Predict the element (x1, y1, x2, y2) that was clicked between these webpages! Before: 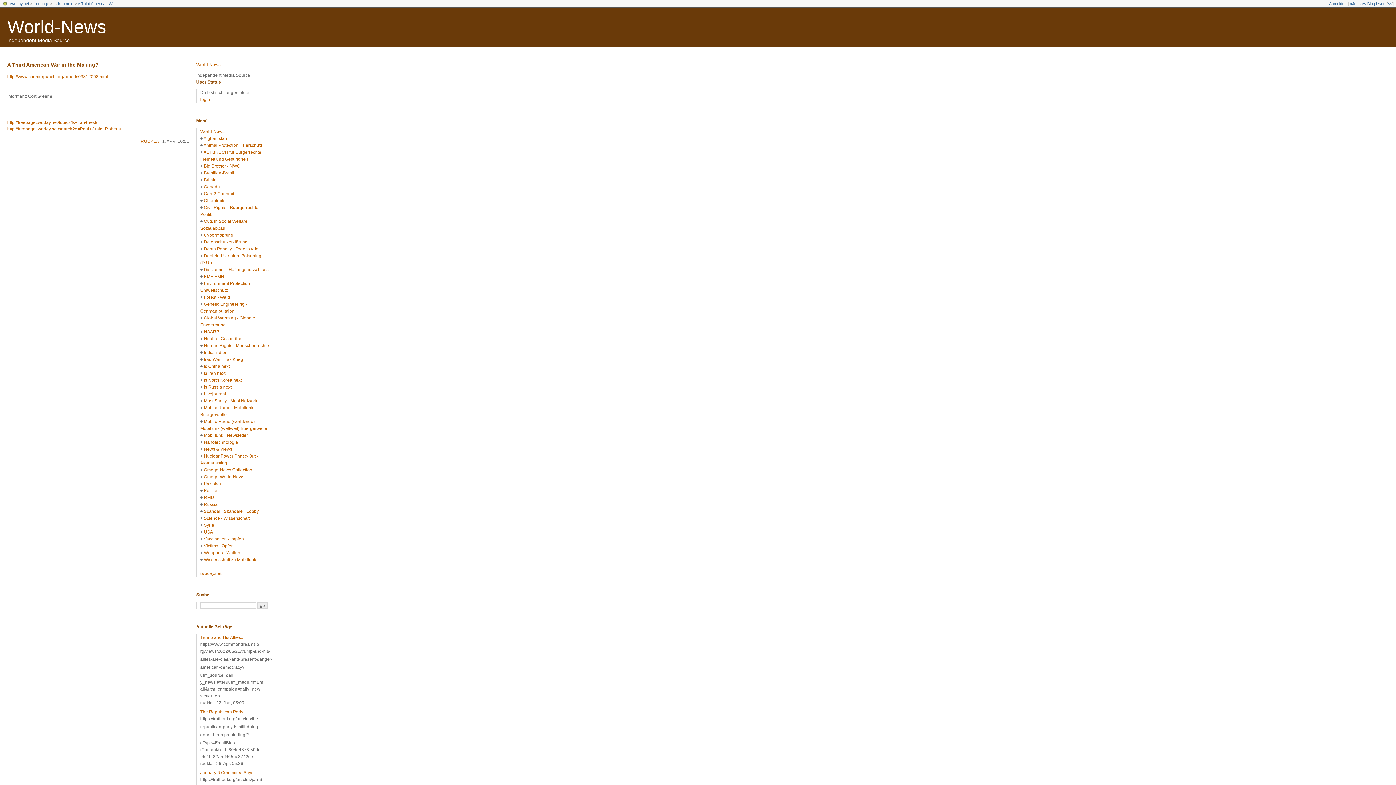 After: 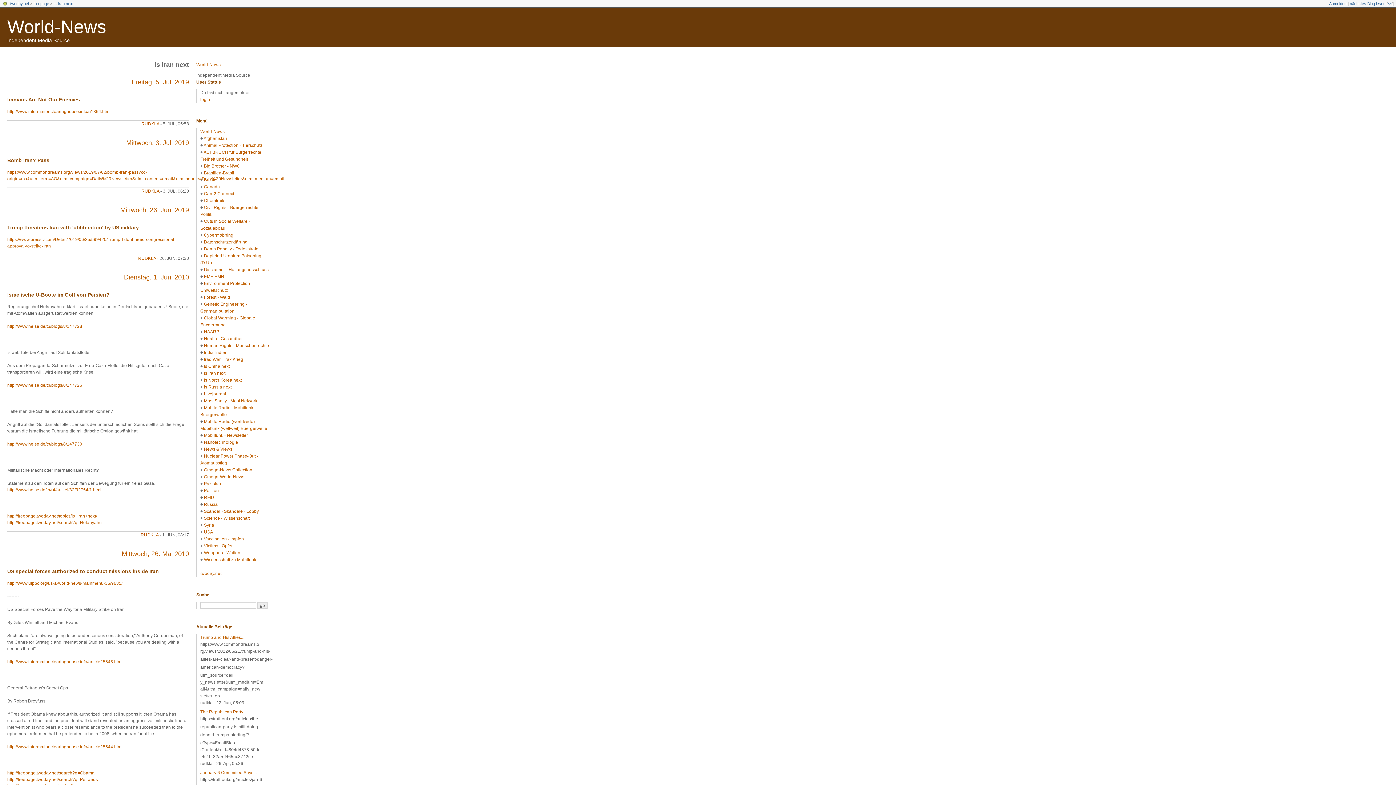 Action: bbox: (7, 120, 97, 125) label: http://freepage.twoday.net/topics/Is+Iran+next/